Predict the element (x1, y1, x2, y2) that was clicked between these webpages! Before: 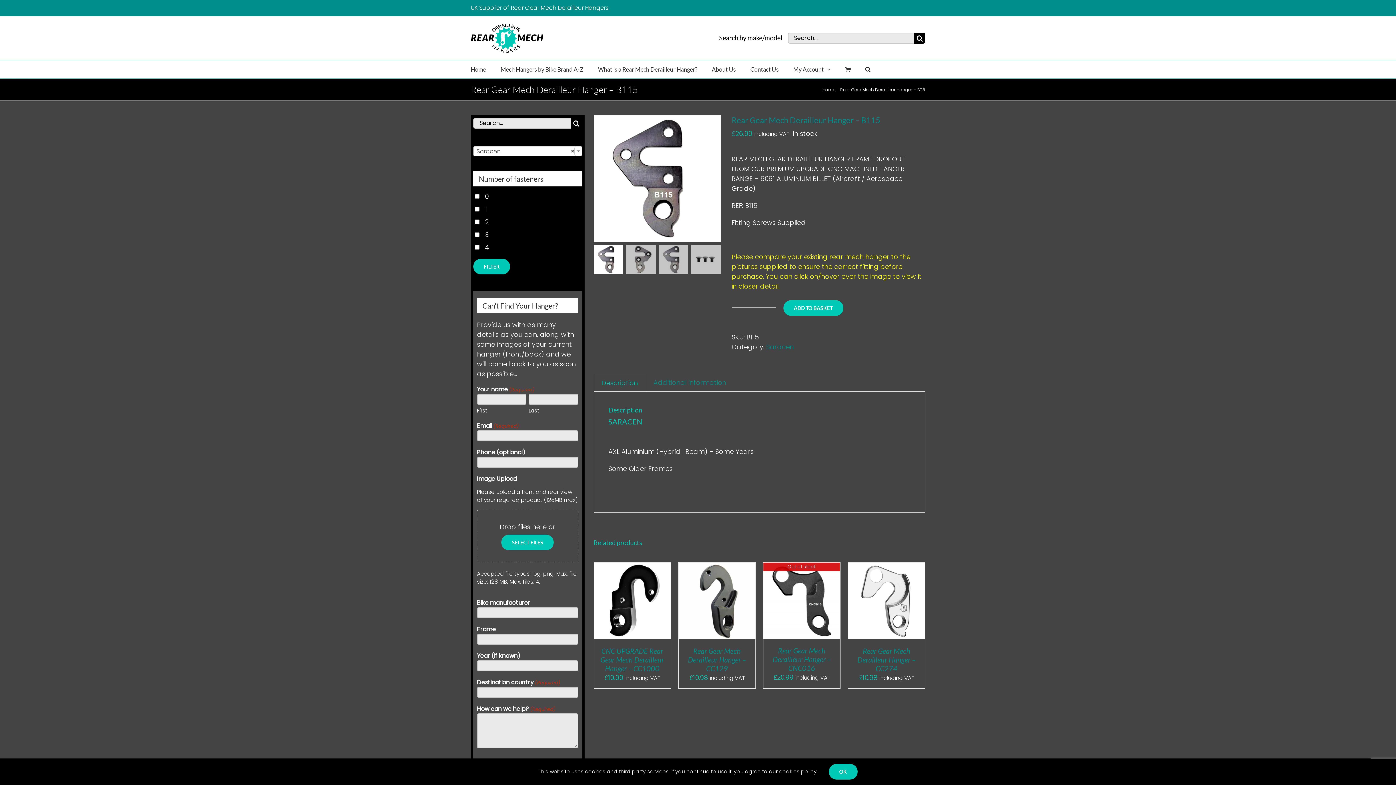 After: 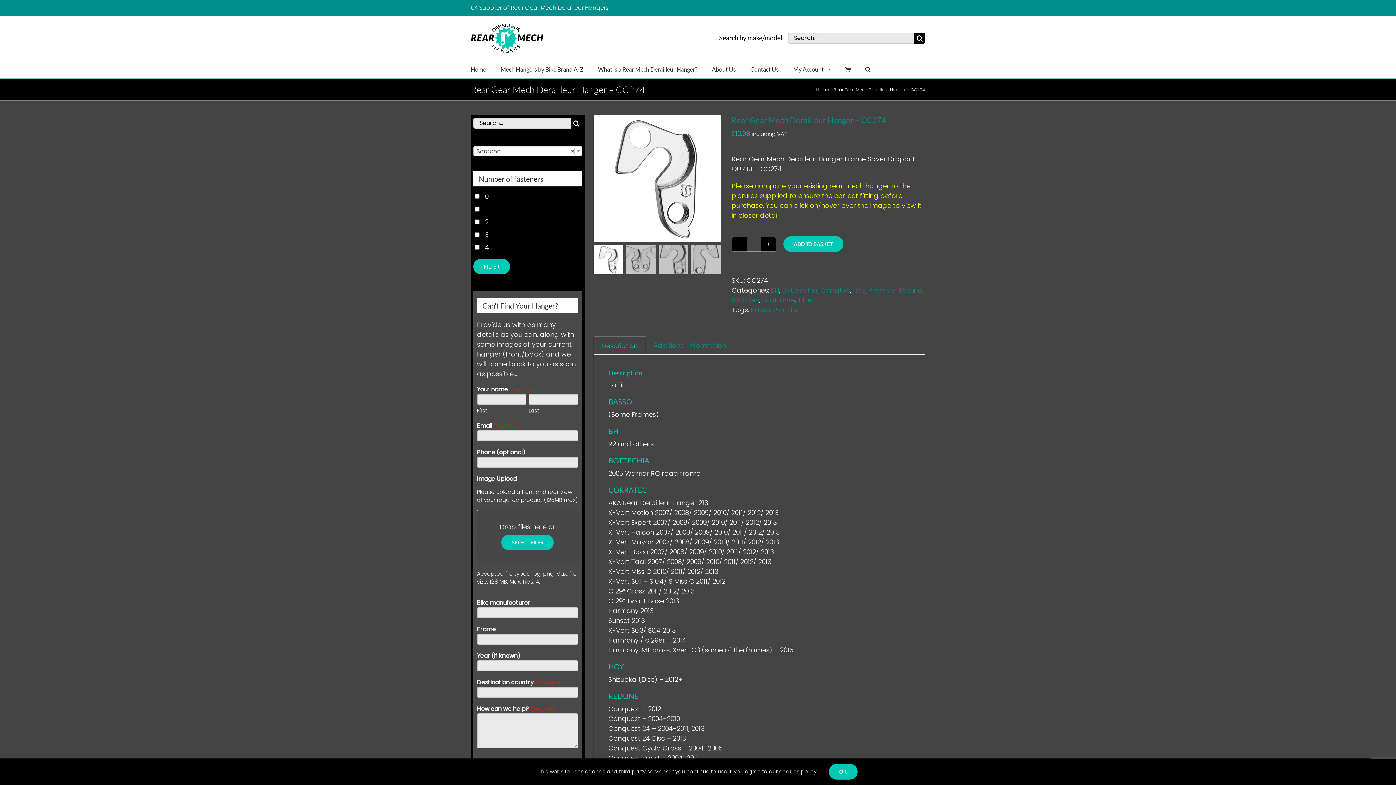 Action: label: Rear Gear Mech Derailleur Hanger – CC274 bbox: (857, 646, 915, 672)